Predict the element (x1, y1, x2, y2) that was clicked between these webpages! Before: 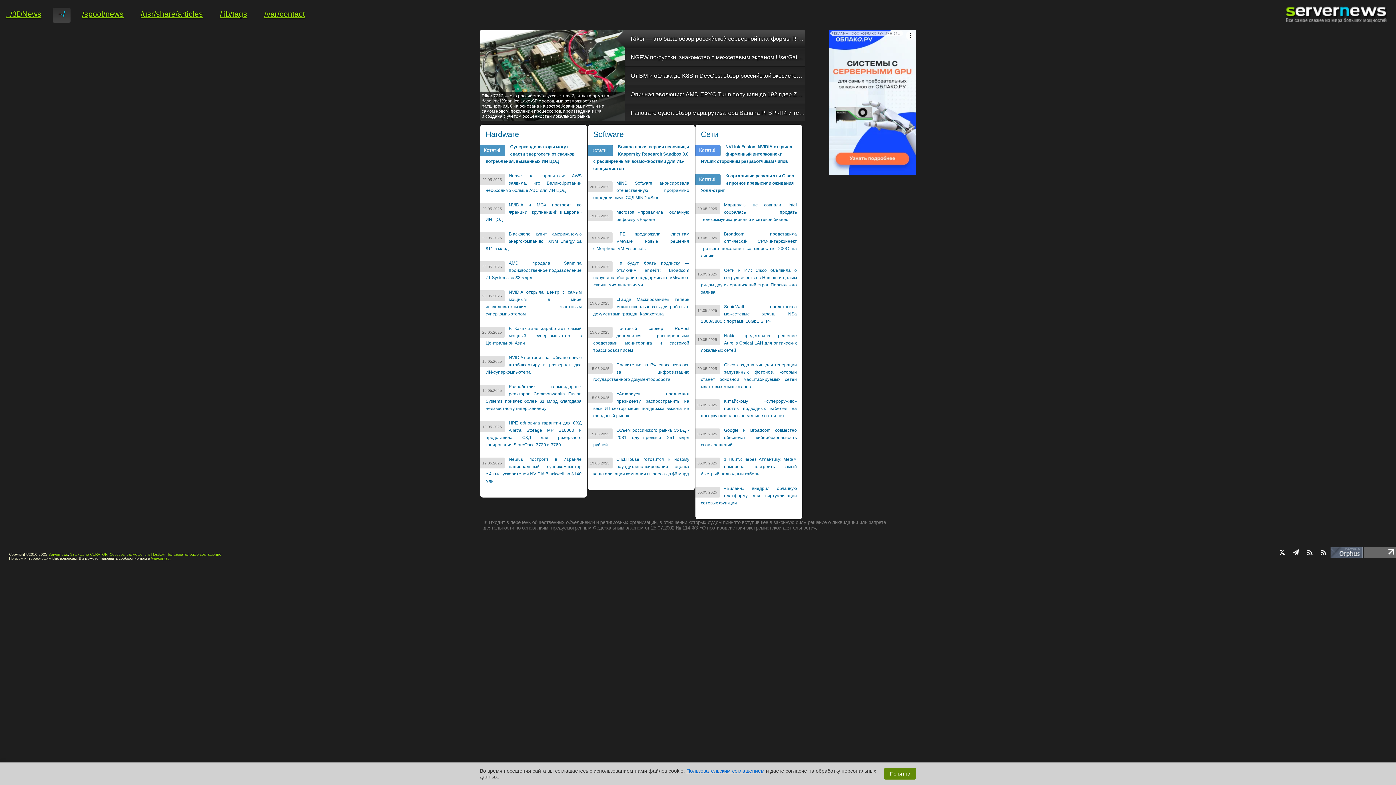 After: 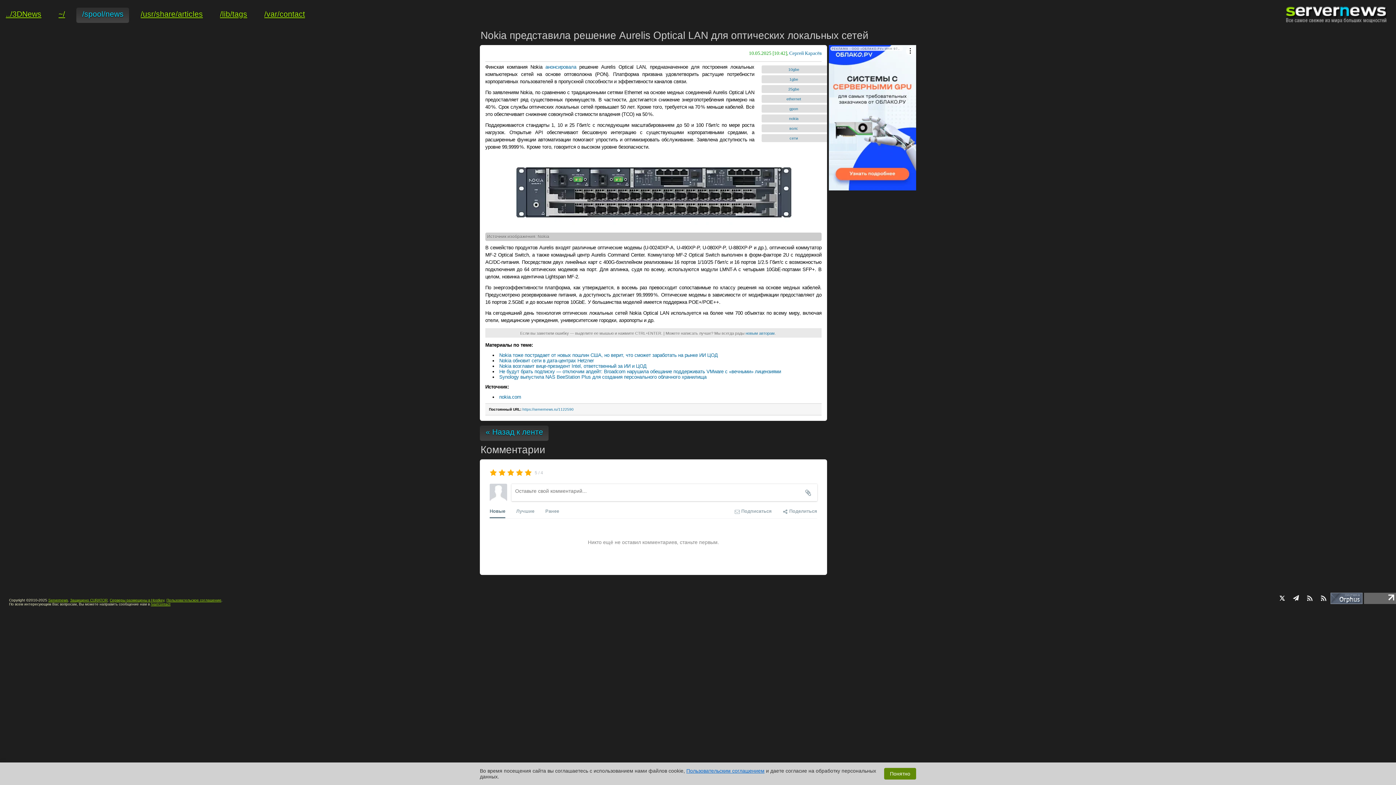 Action: bbox: (701, 333, 797, 353) label: Nokia представила решение Aurelis Optical LAN для оптических локальных сетей